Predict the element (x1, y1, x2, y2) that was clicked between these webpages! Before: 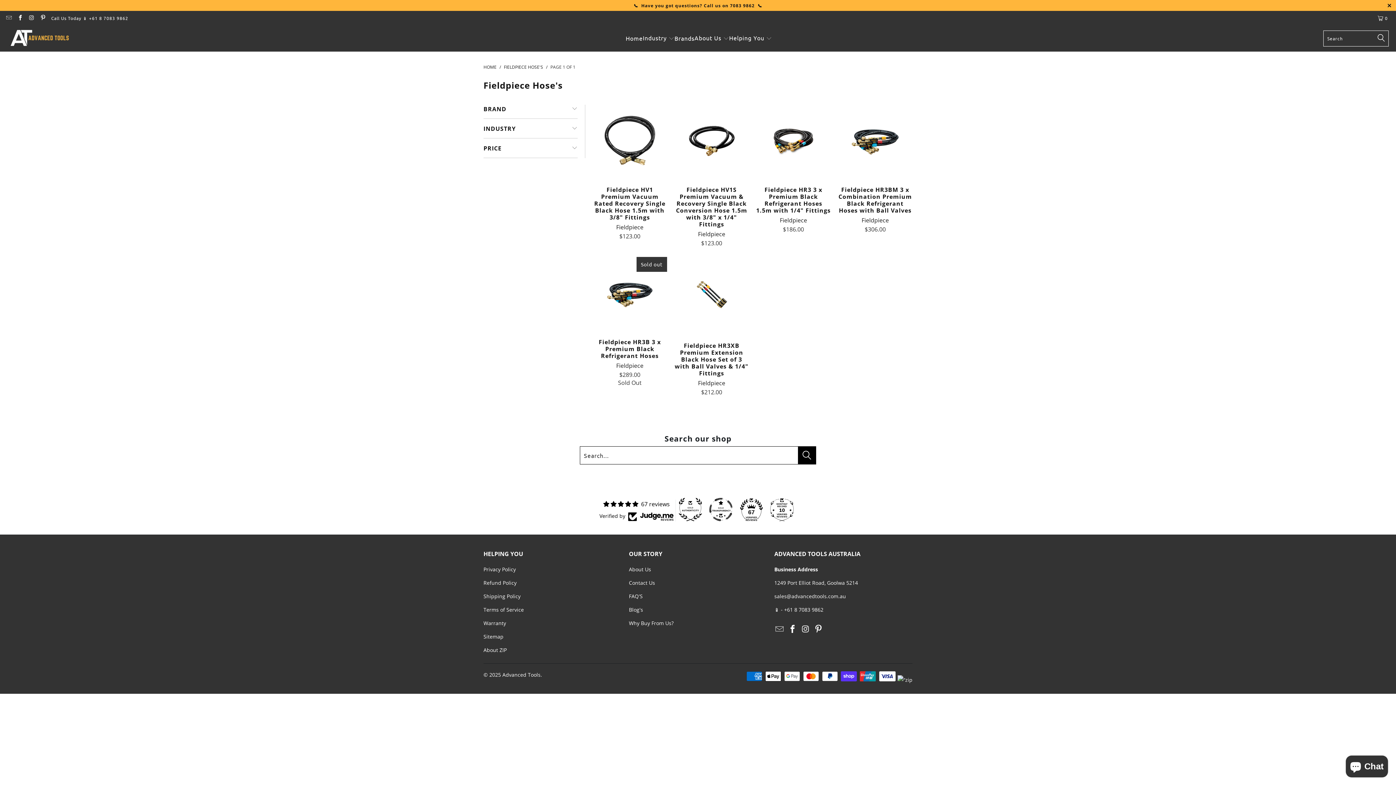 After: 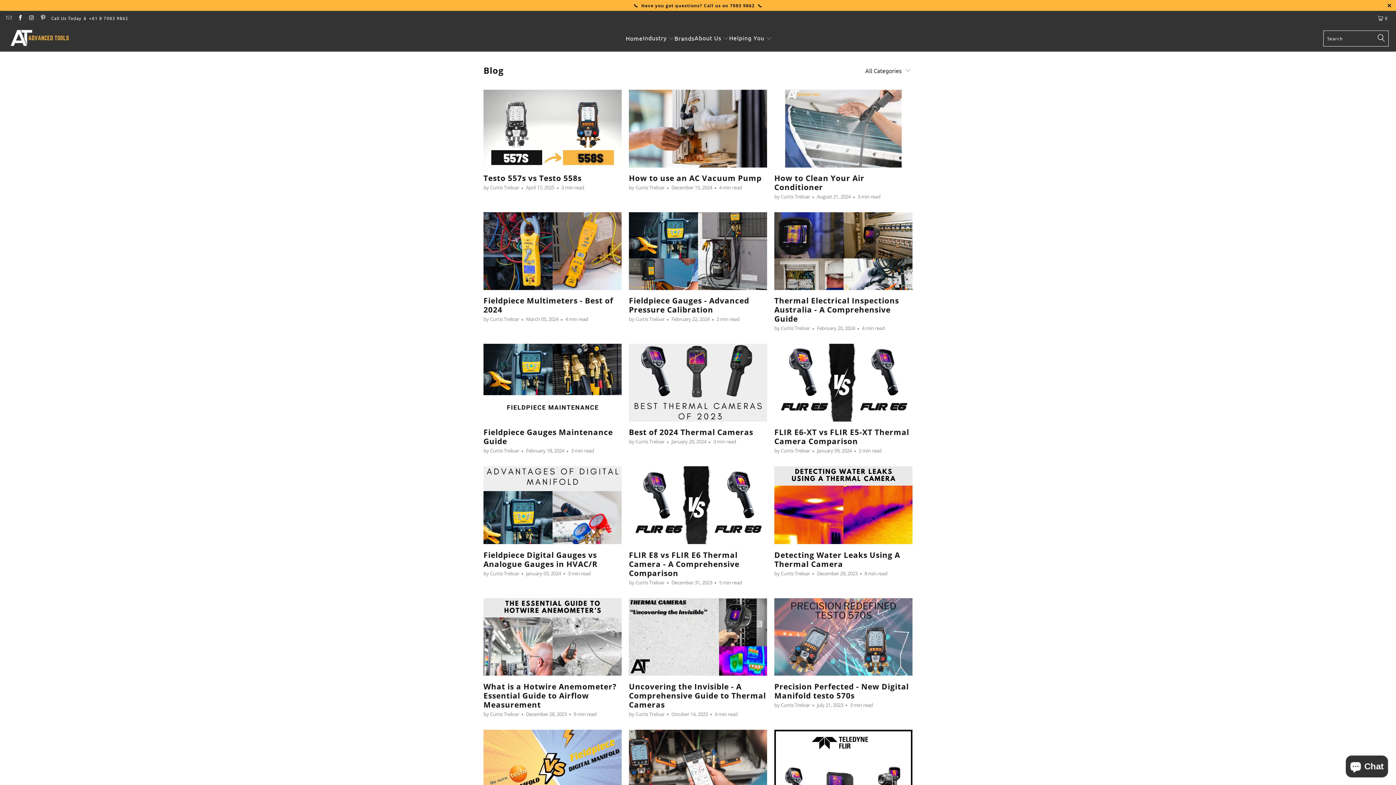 Action: bbox: (629, 606, 643, 613) label: Blog's